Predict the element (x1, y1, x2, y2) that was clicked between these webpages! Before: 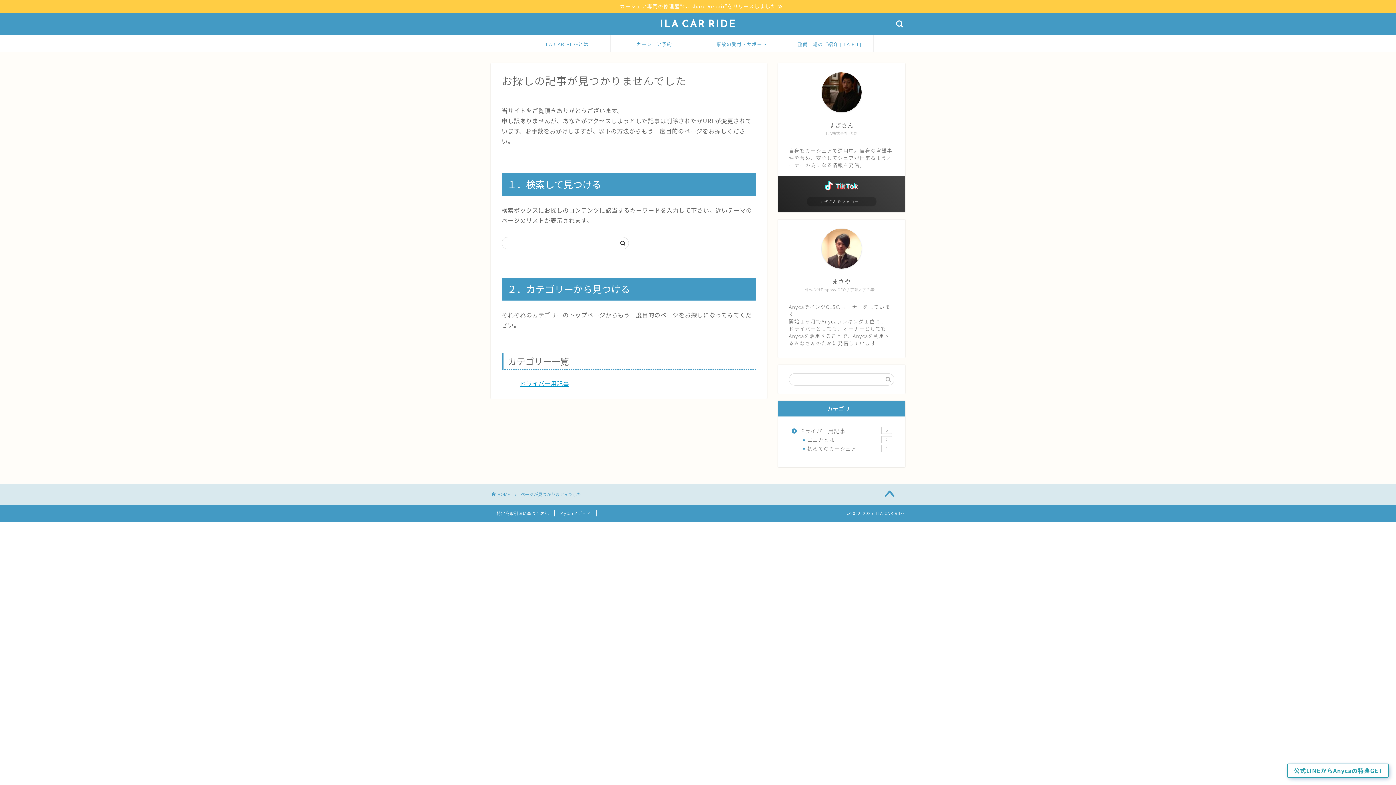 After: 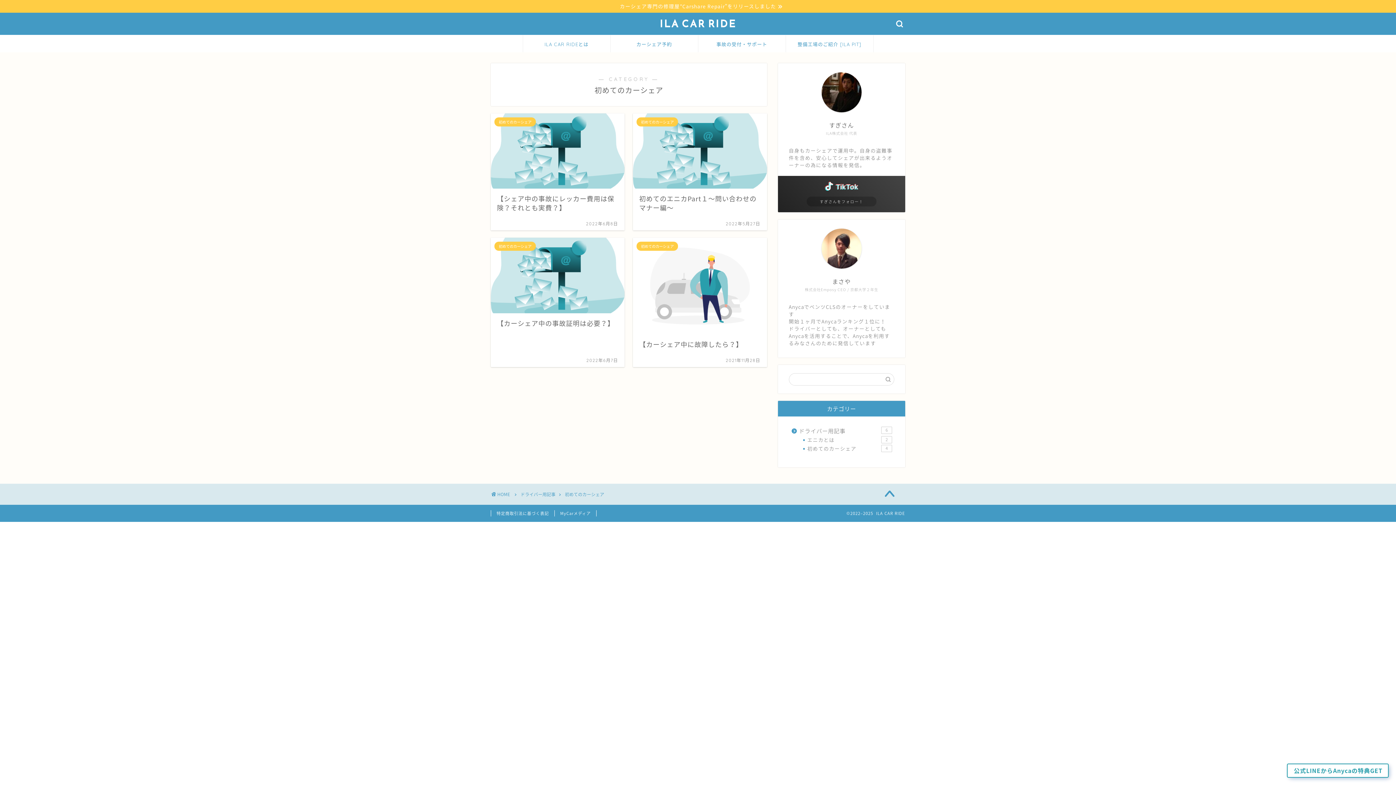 Action: bbox: (798, 444, 893, 453) label: 初めてのカーシェア
4